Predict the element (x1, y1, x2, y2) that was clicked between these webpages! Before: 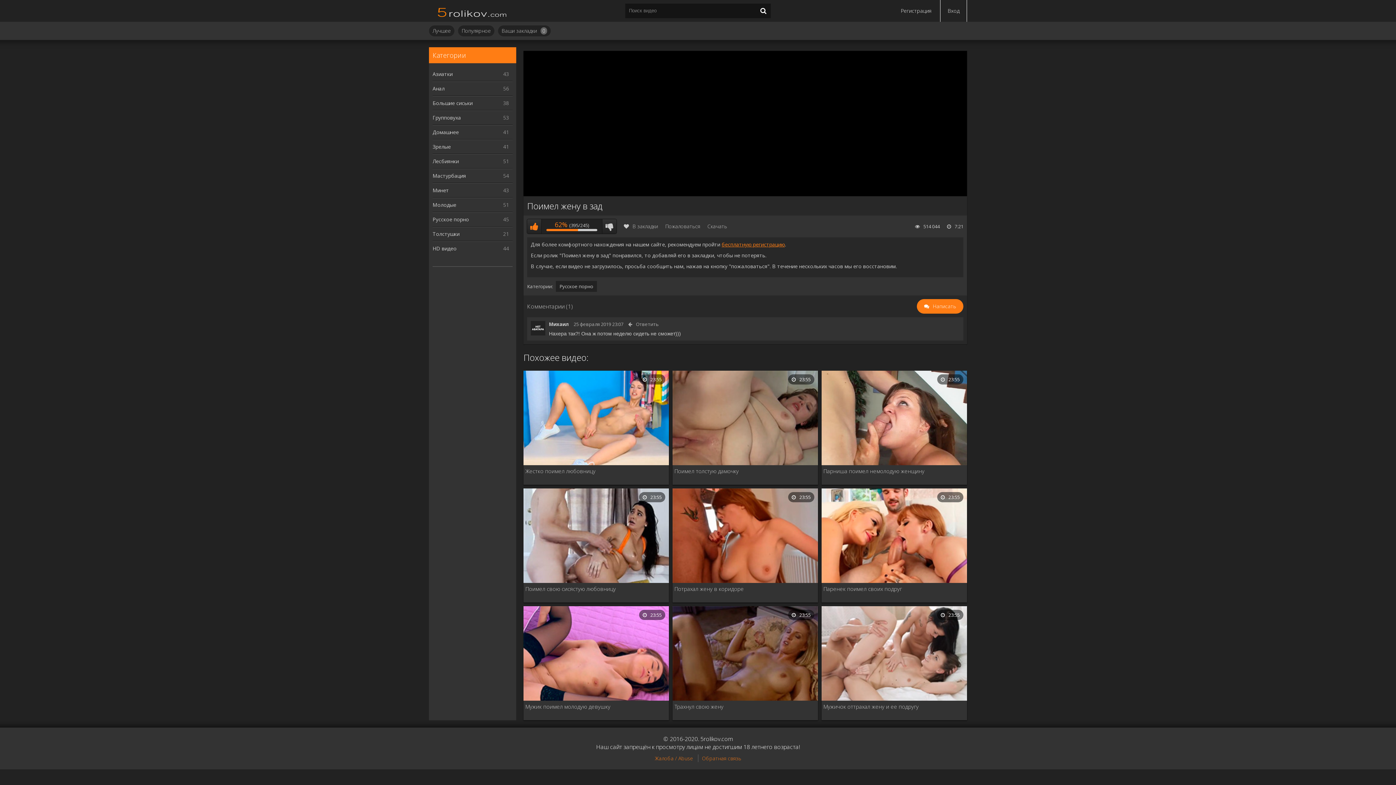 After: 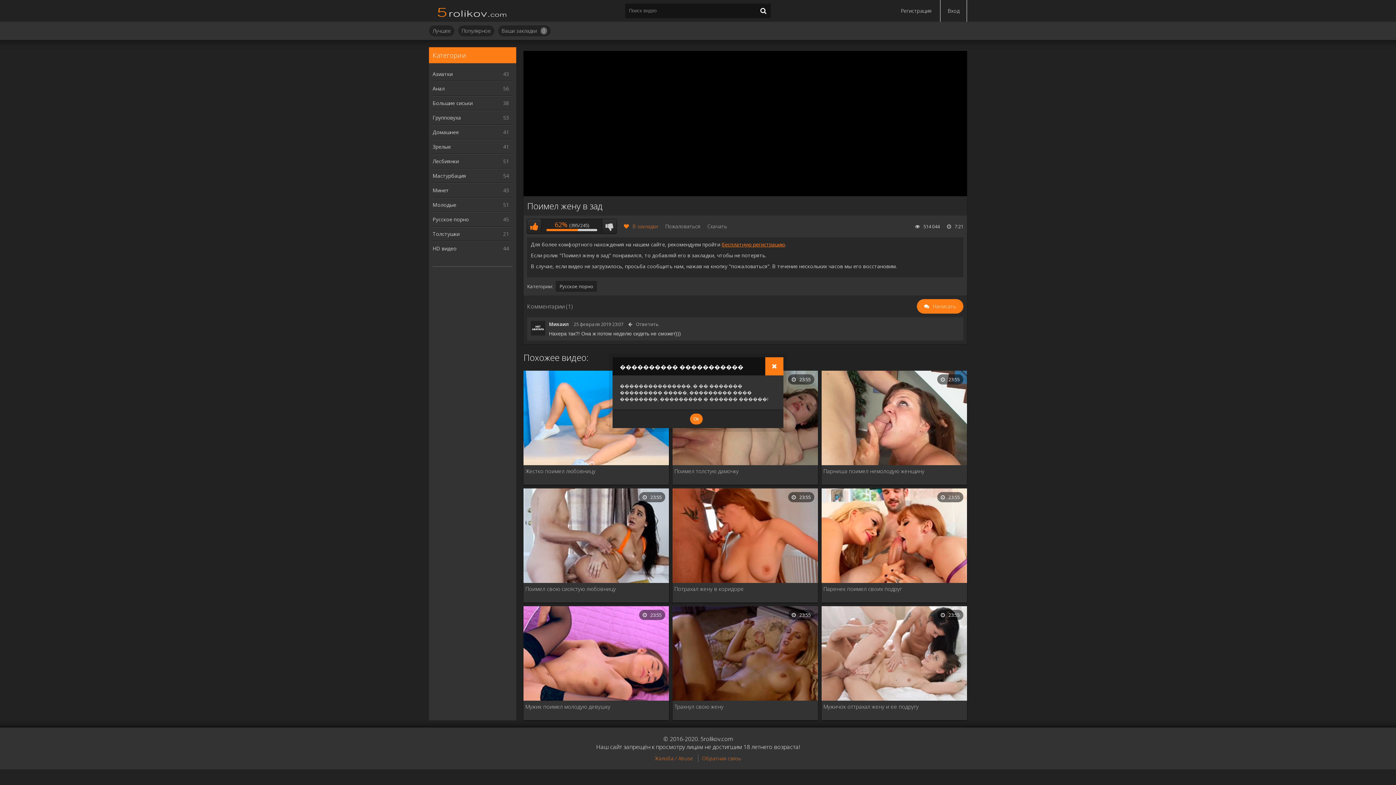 Action: bbox: (624, 222, 658, 229) label: В закладки